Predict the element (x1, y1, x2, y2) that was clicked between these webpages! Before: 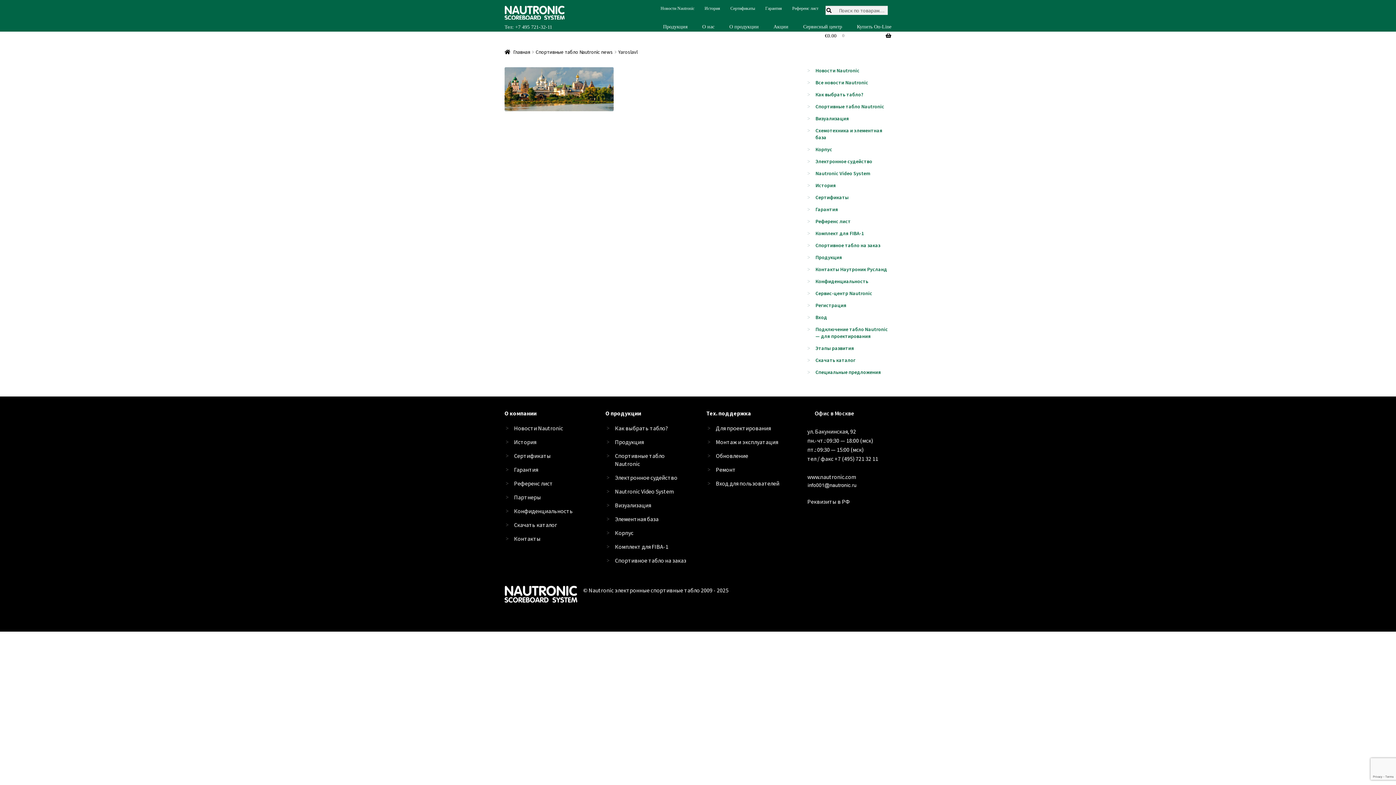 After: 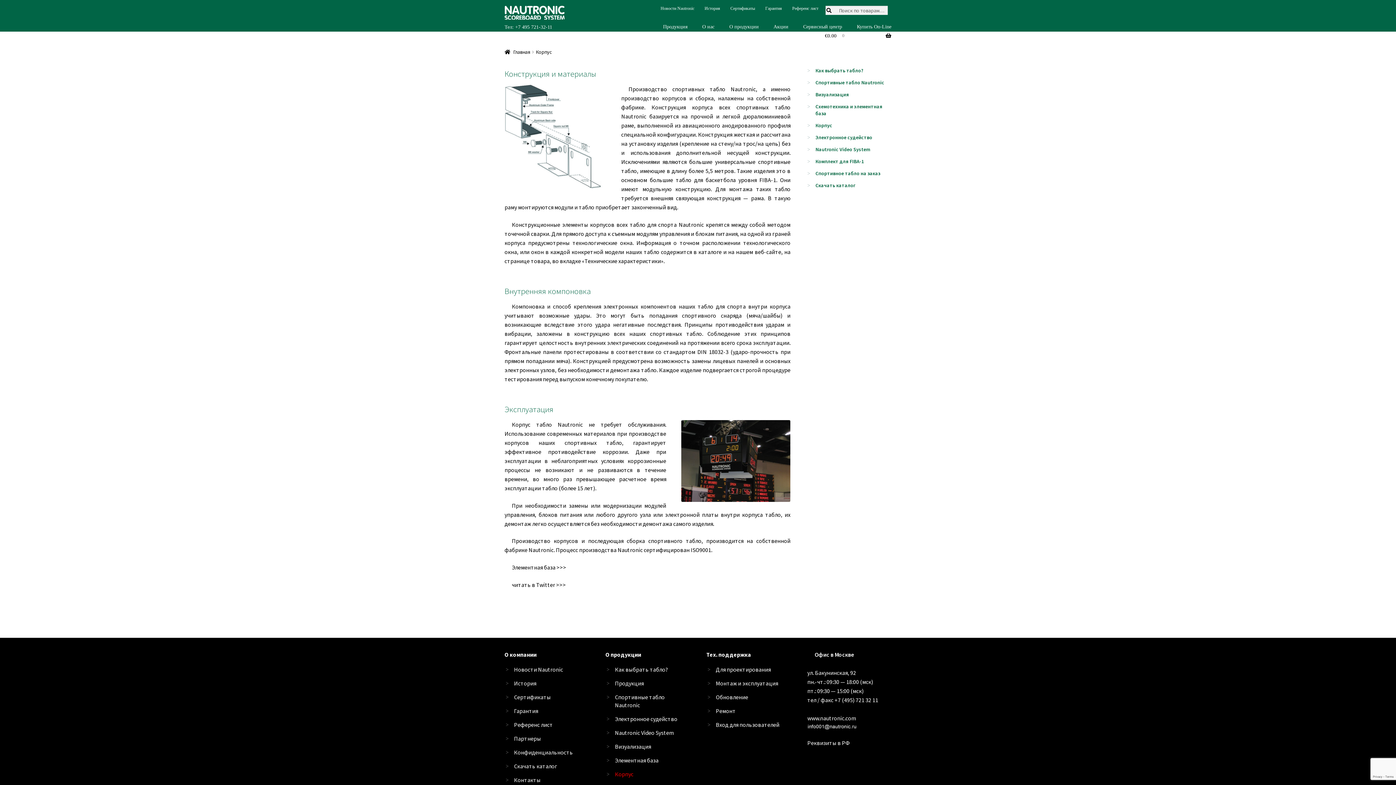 Action: bbox: (815, 146, 832, 152) label: Корпус